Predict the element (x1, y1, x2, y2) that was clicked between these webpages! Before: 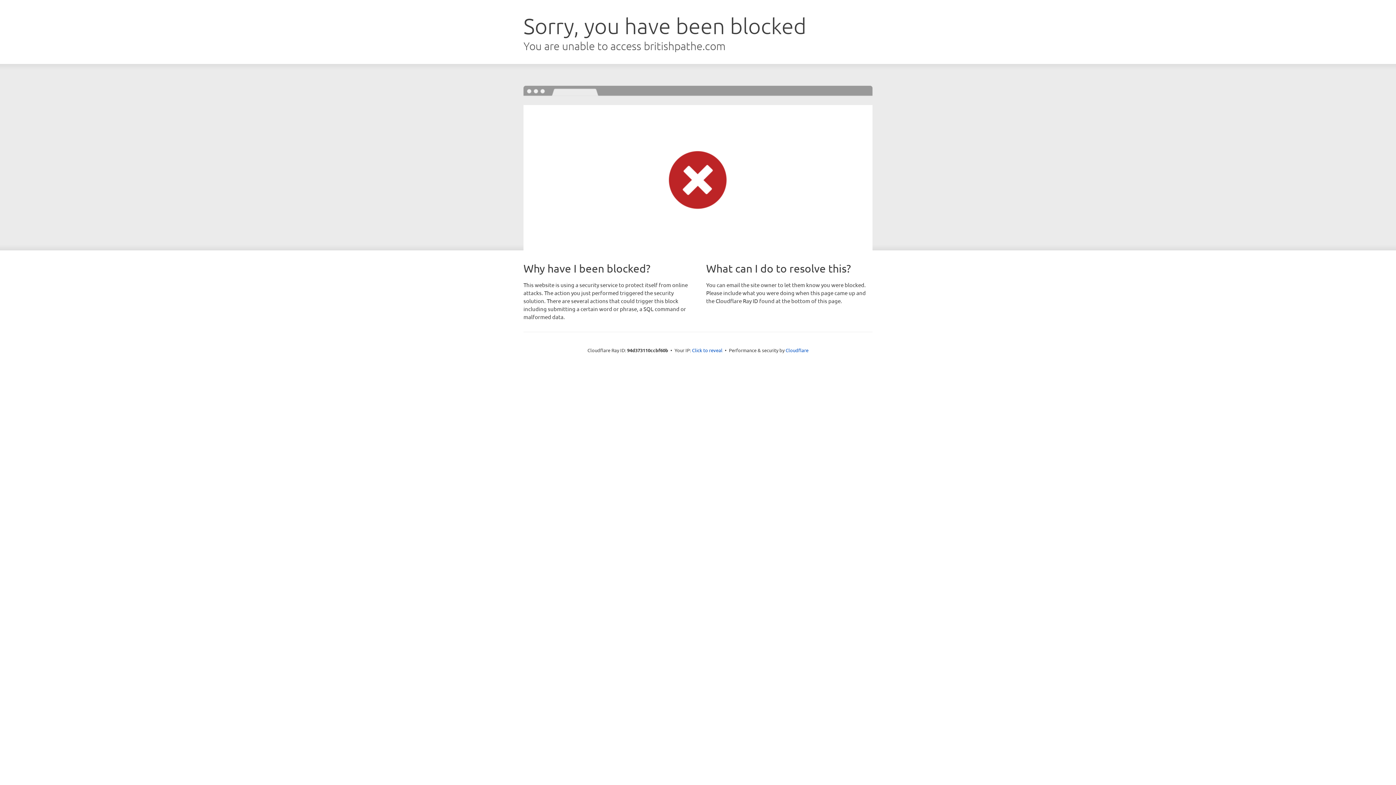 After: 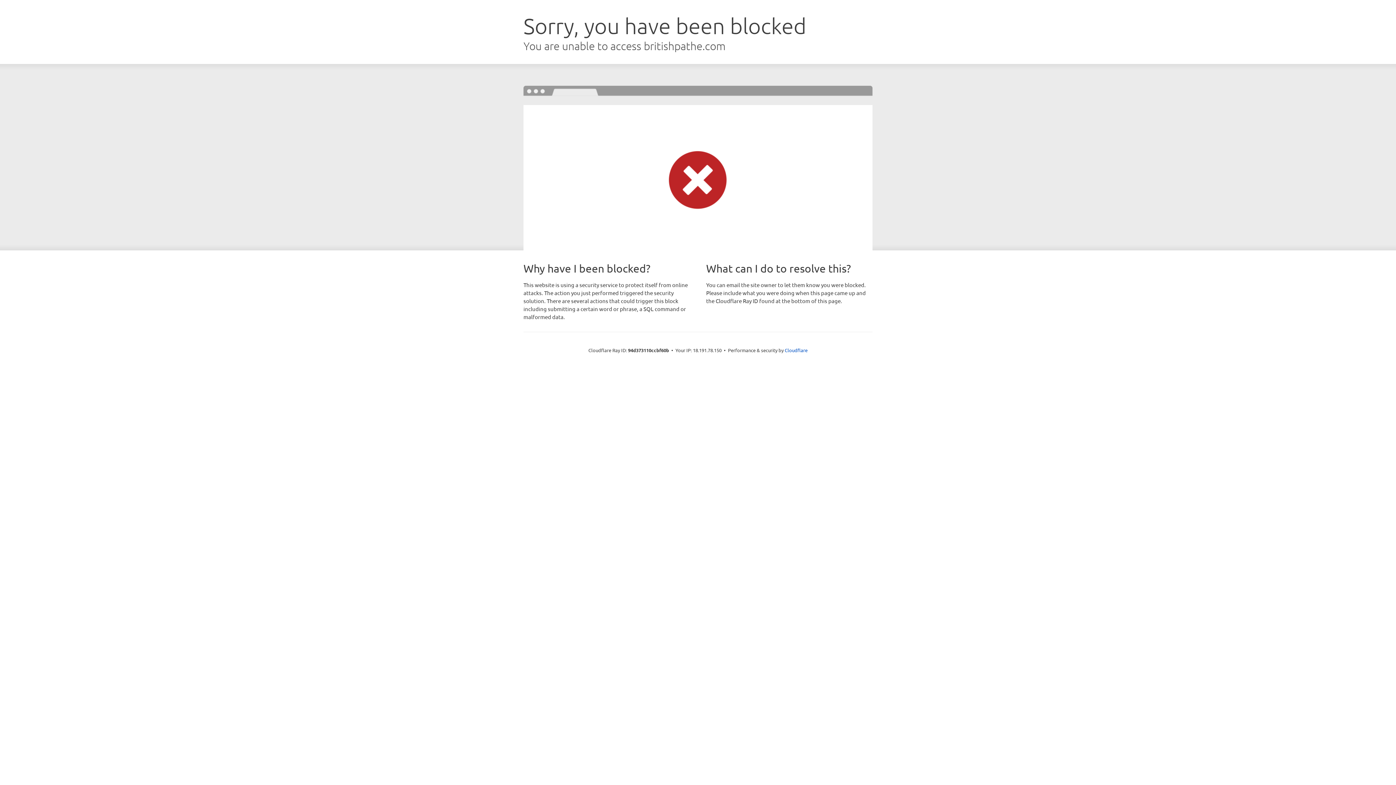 Action: label: Click to reveal bbox: (692, 346, 722, 353)